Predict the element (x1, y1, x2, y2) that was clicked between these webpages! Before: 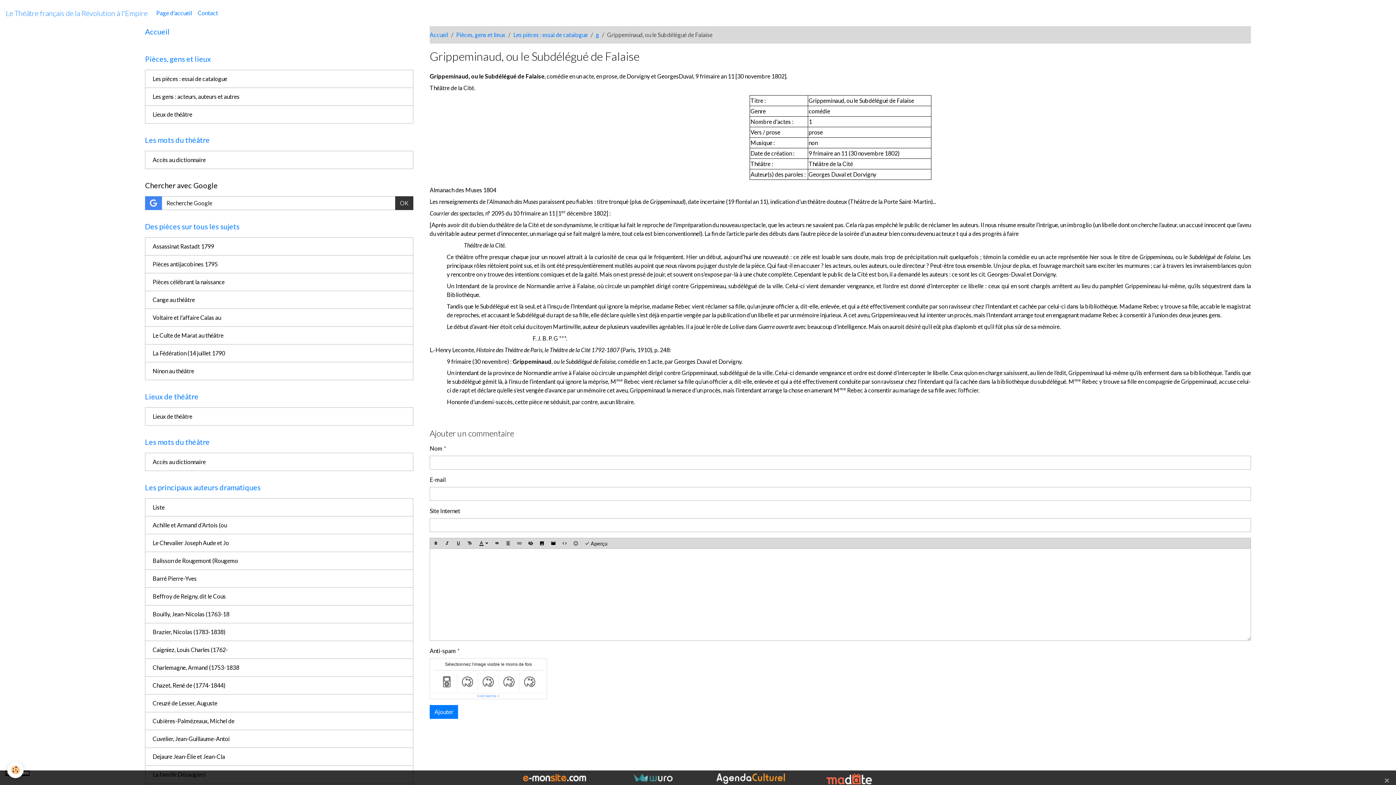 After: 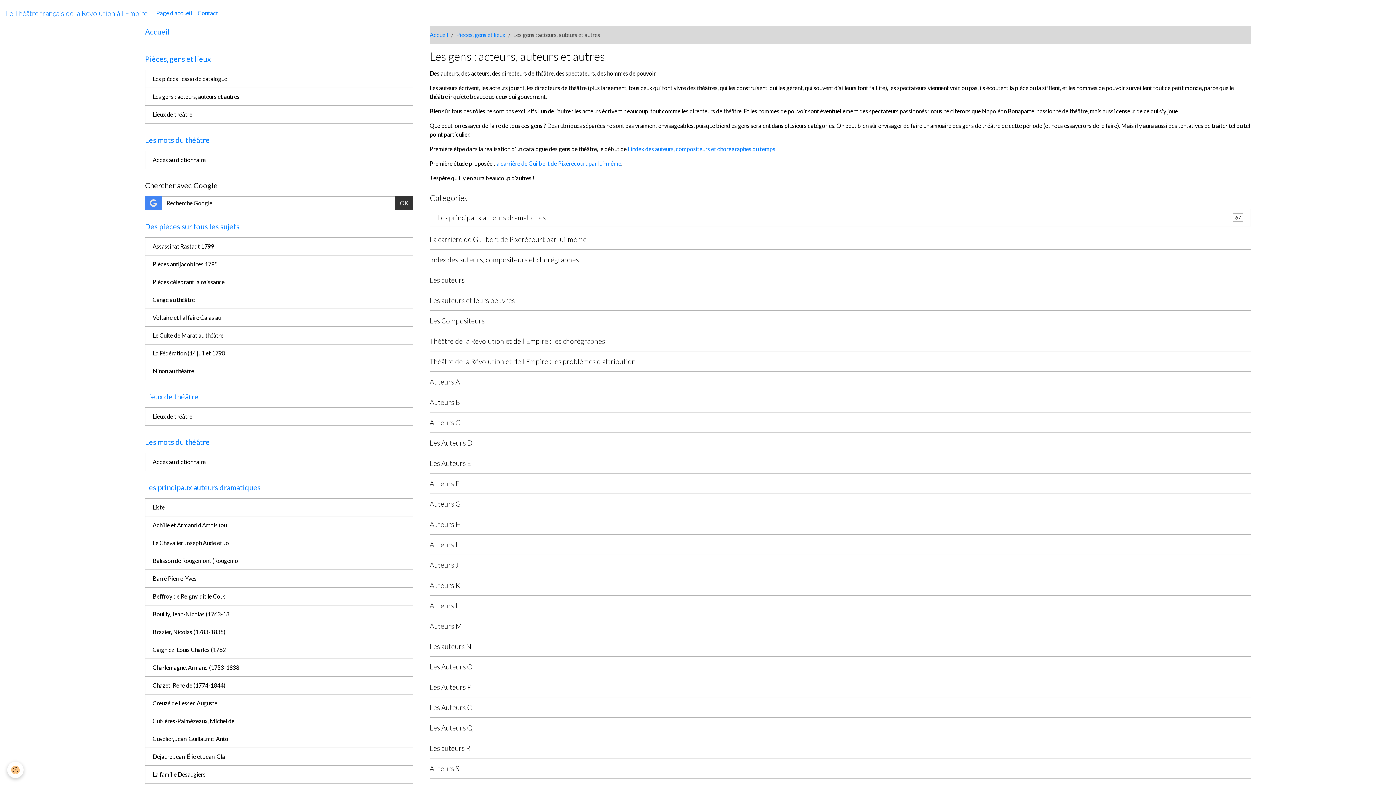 Action: bbox: (152, 93, 239, 100) label: Les gens : acteurs, auteurs et autres